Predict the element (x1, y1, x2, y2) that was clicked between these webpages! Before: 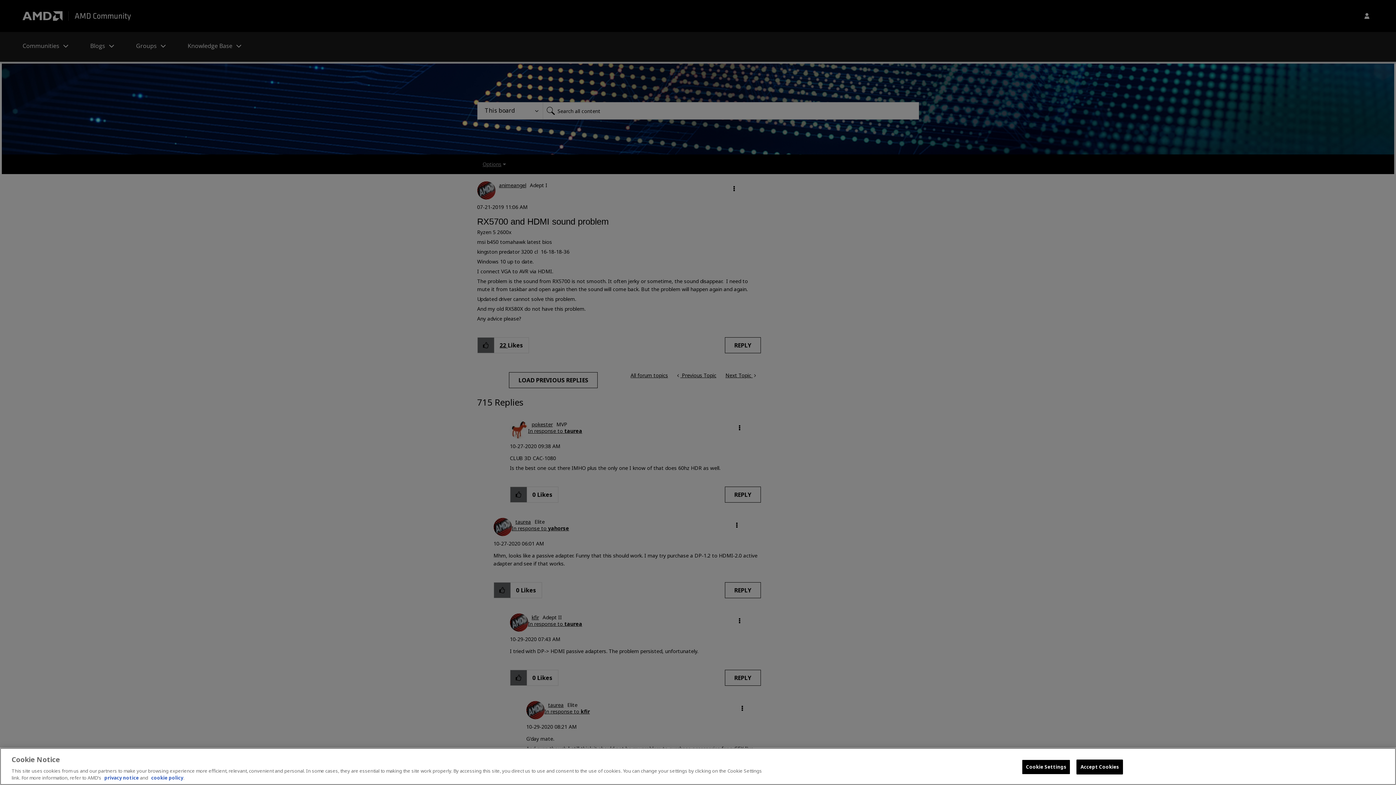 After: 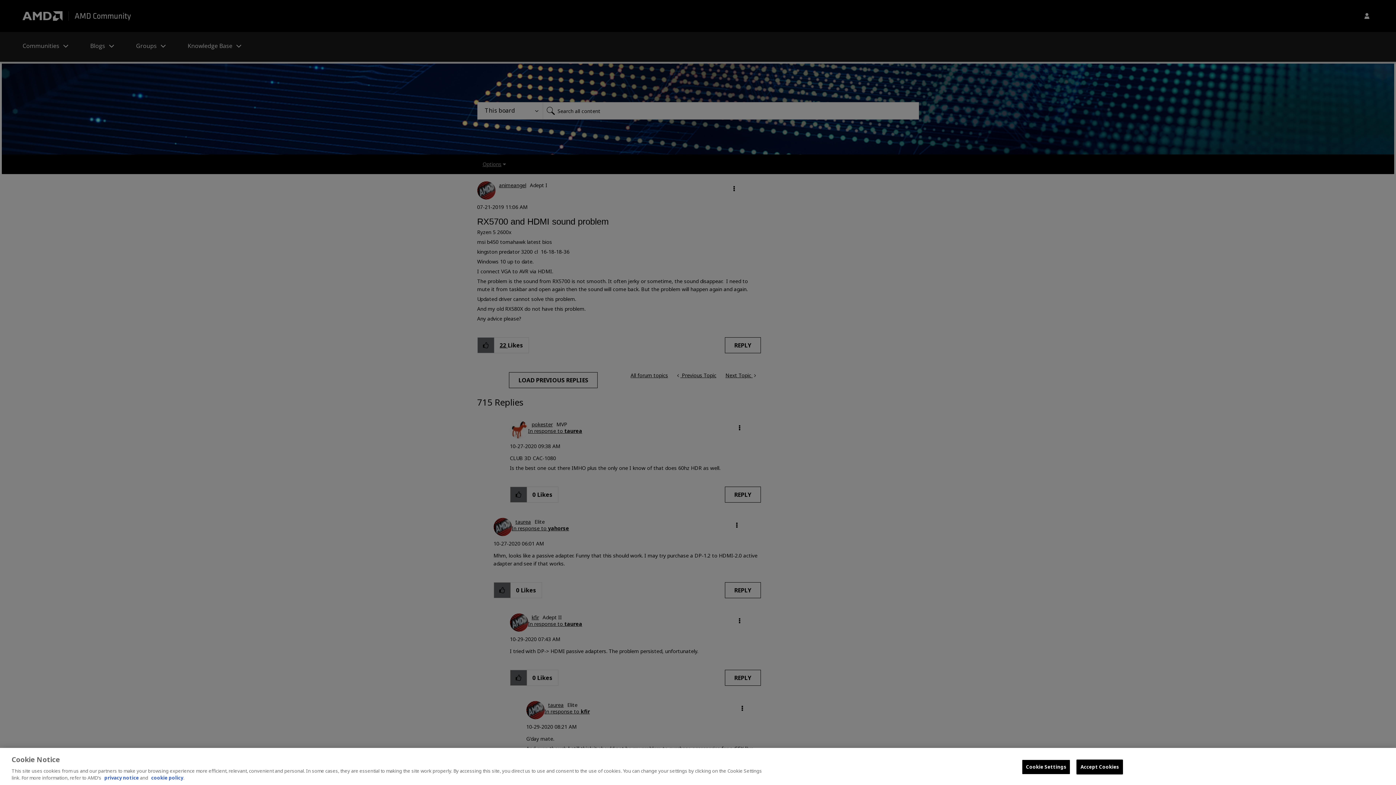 Action: bbox: (104, 774, 138, 781) label: privacy notice